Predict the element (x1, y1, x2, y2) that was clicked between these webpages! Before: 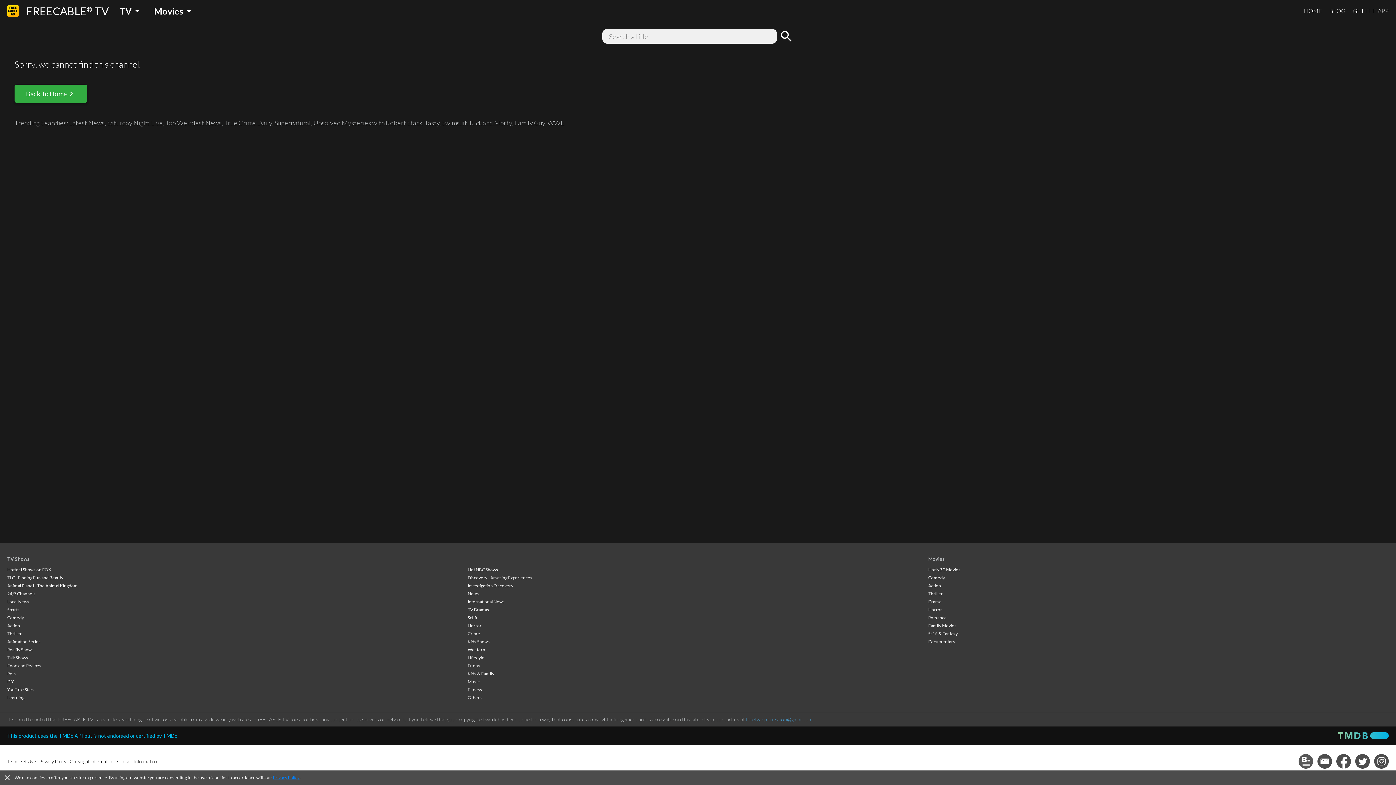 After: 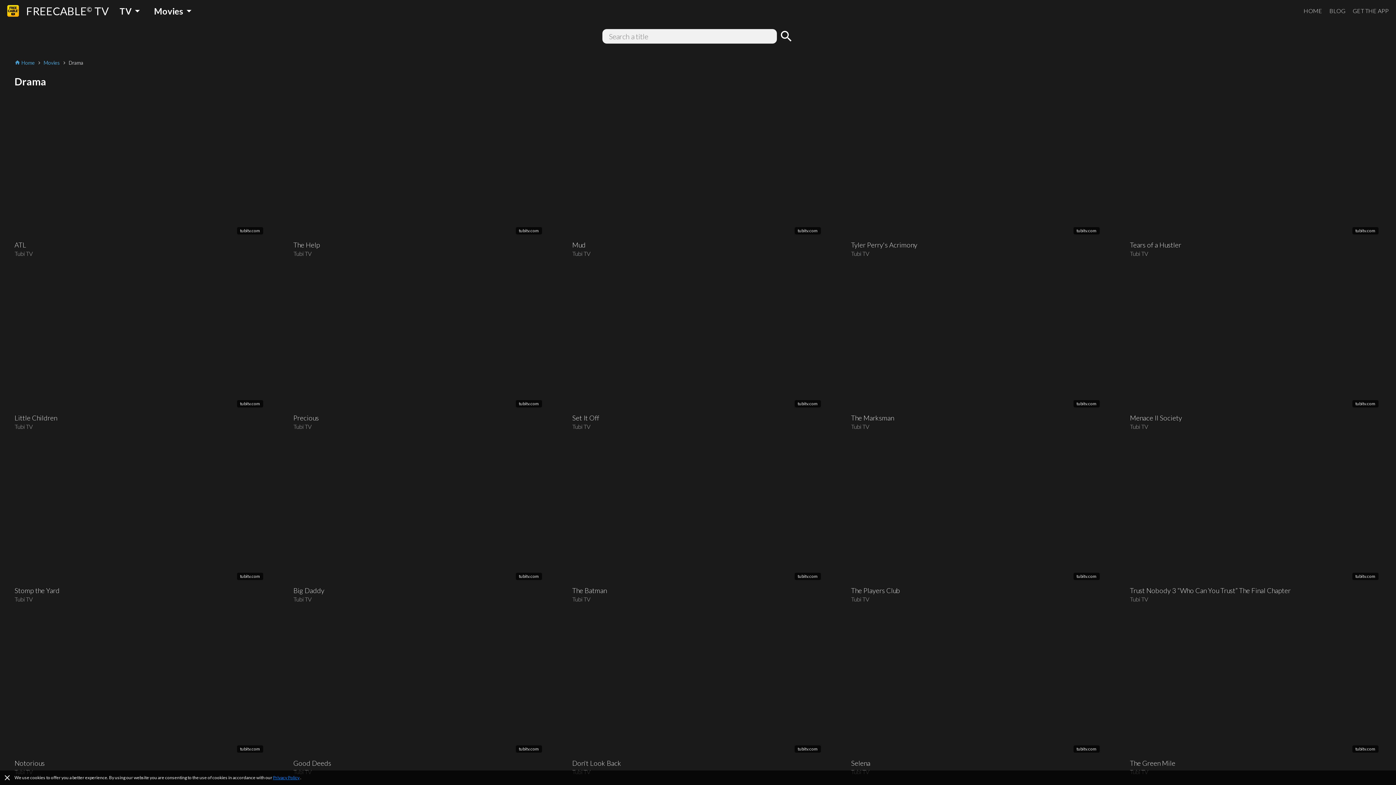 Action: label: Drama bbox: (928, 599, 941, 604)